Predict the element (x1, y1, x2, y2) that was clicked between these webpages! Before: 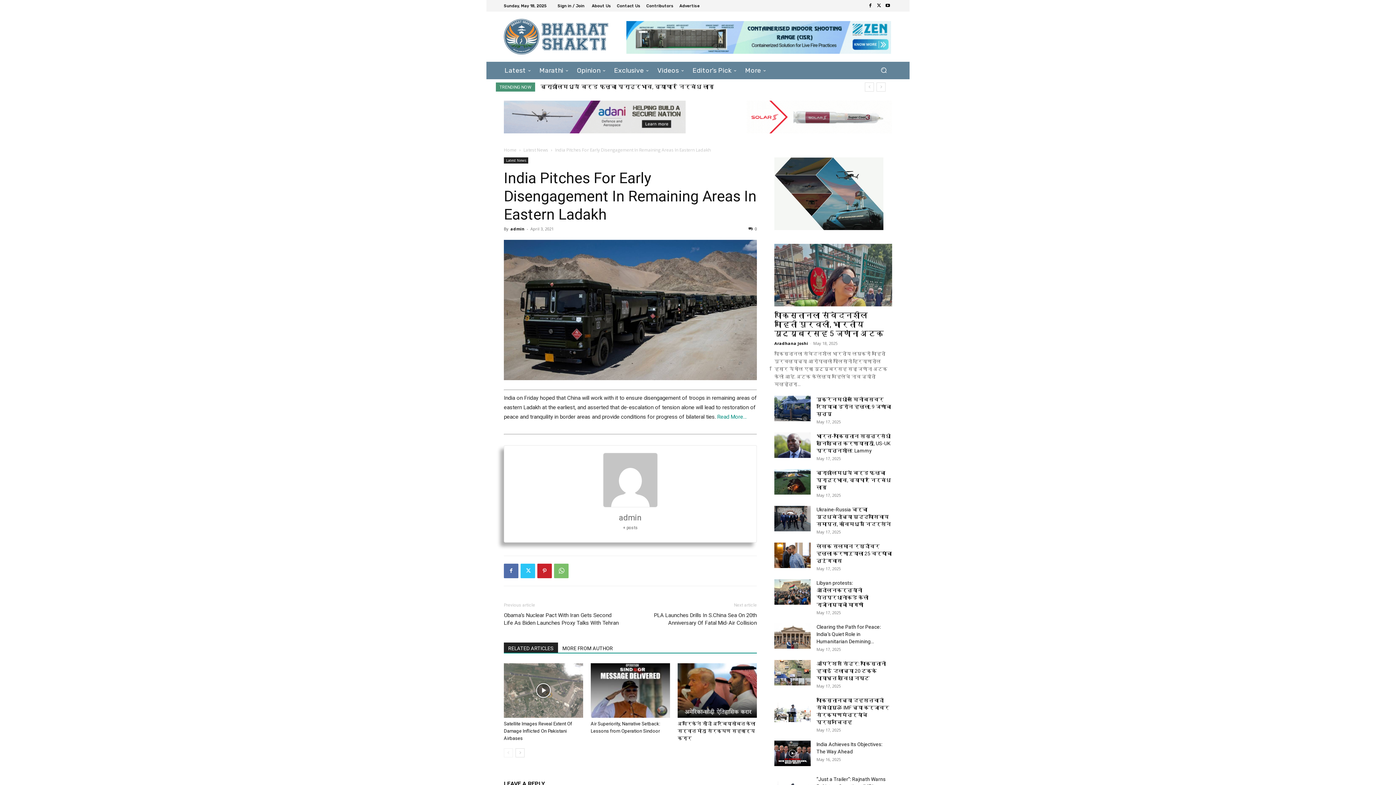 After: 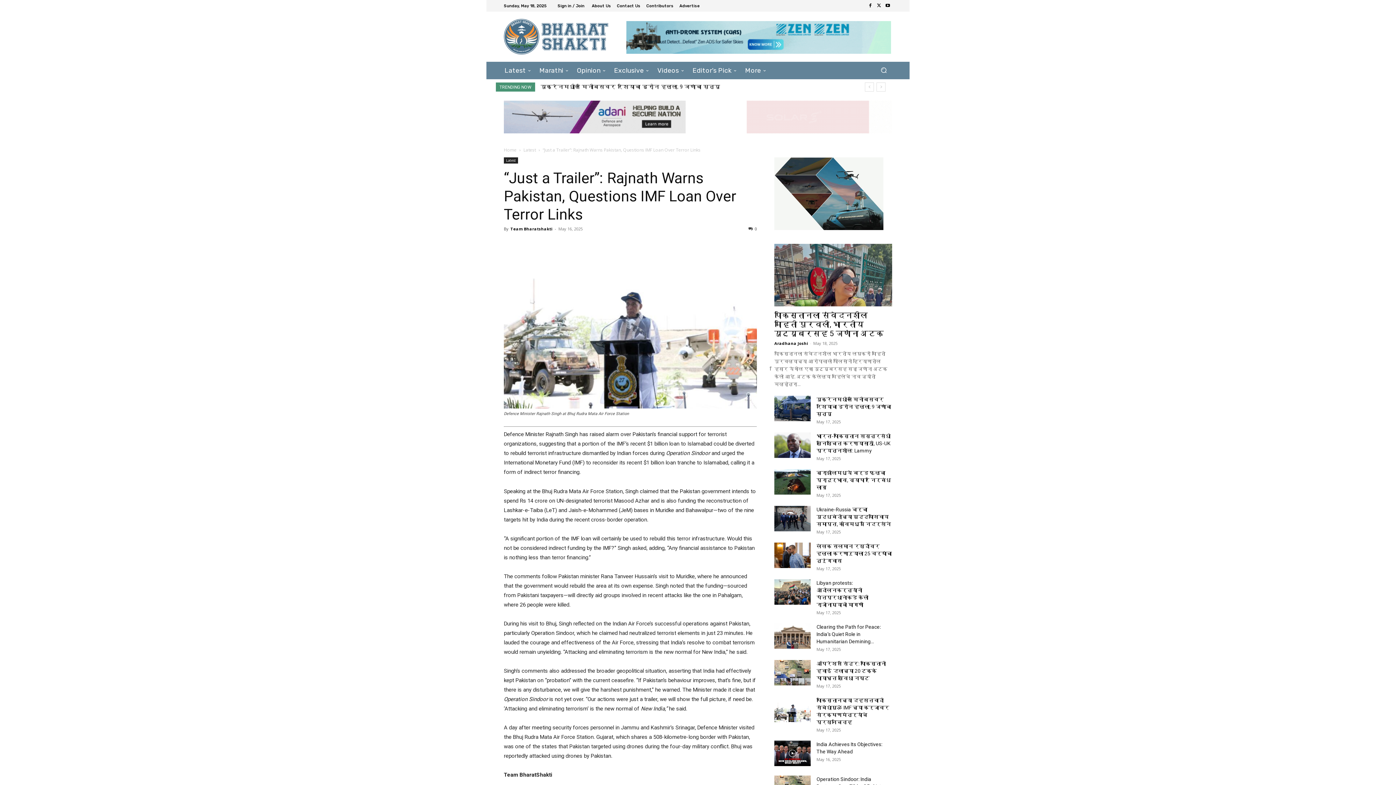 Action: bbox: (774, 771, 810, 796)